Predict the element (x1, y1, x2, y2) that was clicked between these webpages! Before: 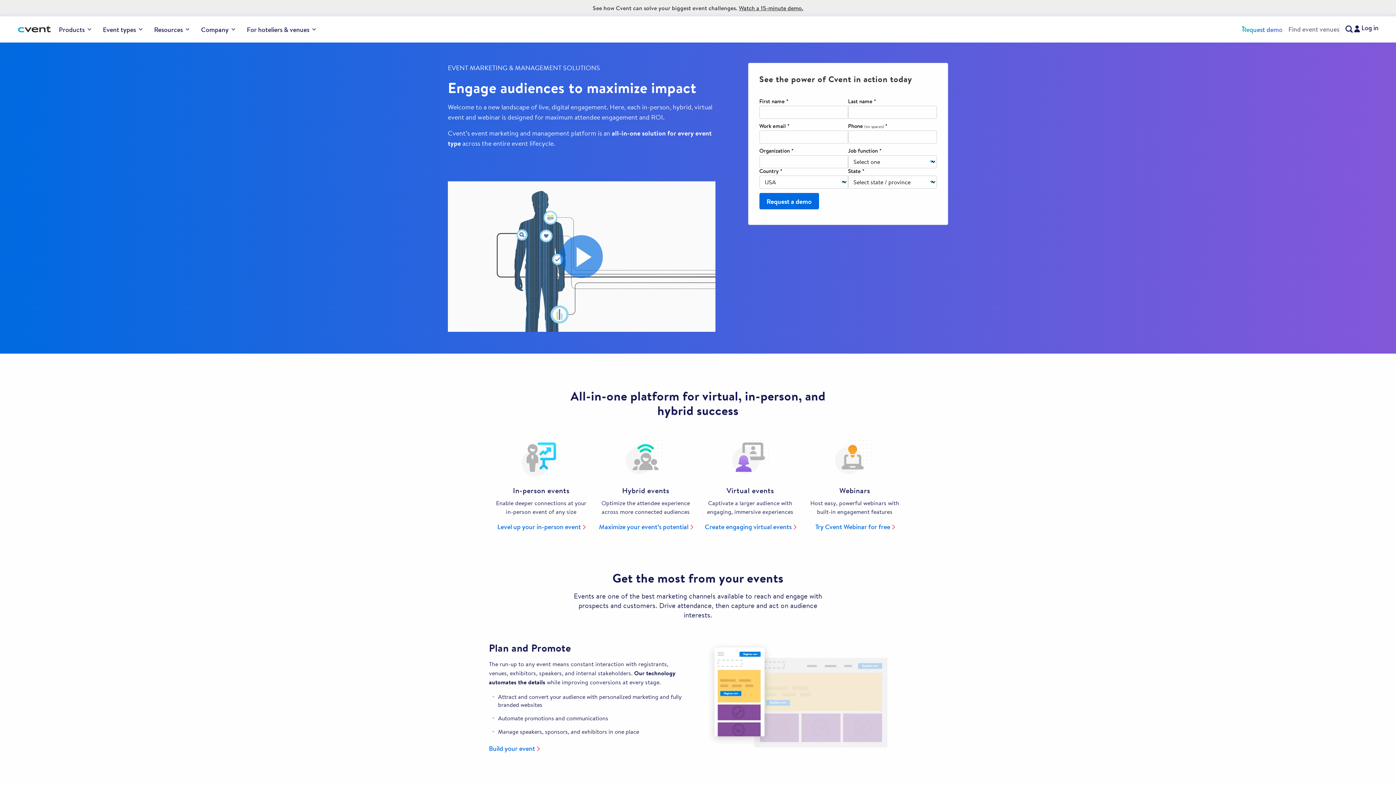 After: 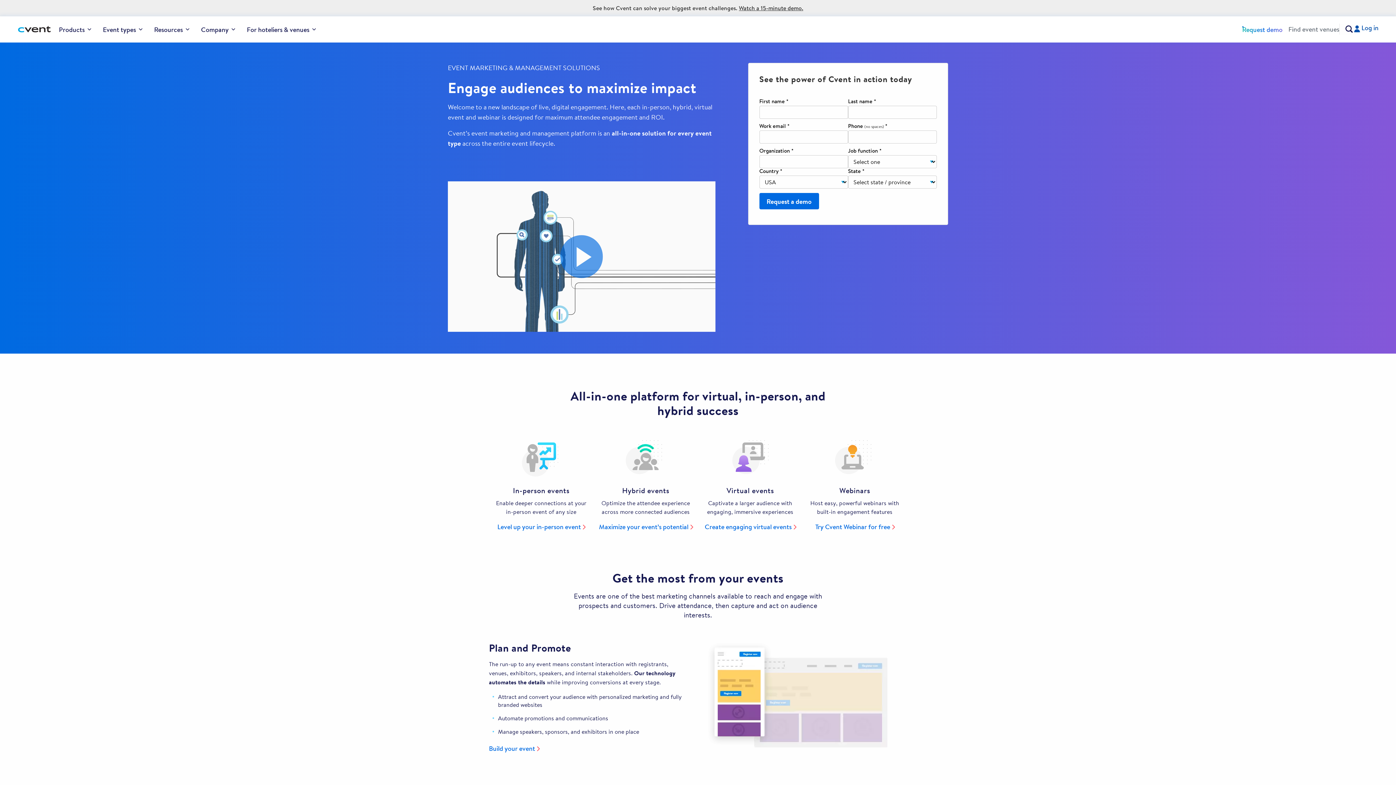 Action: label: Login link bbox: (1353, 24, 1378, 34)